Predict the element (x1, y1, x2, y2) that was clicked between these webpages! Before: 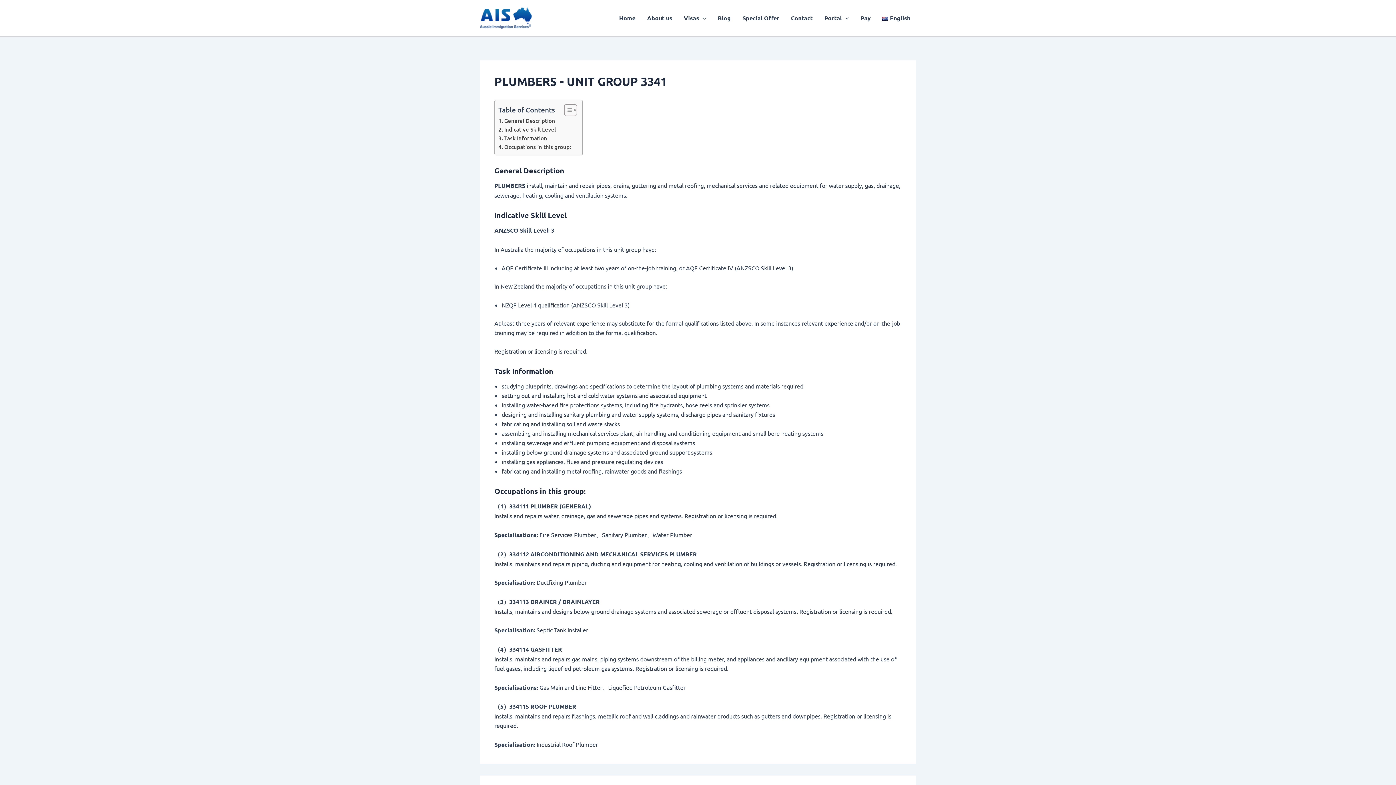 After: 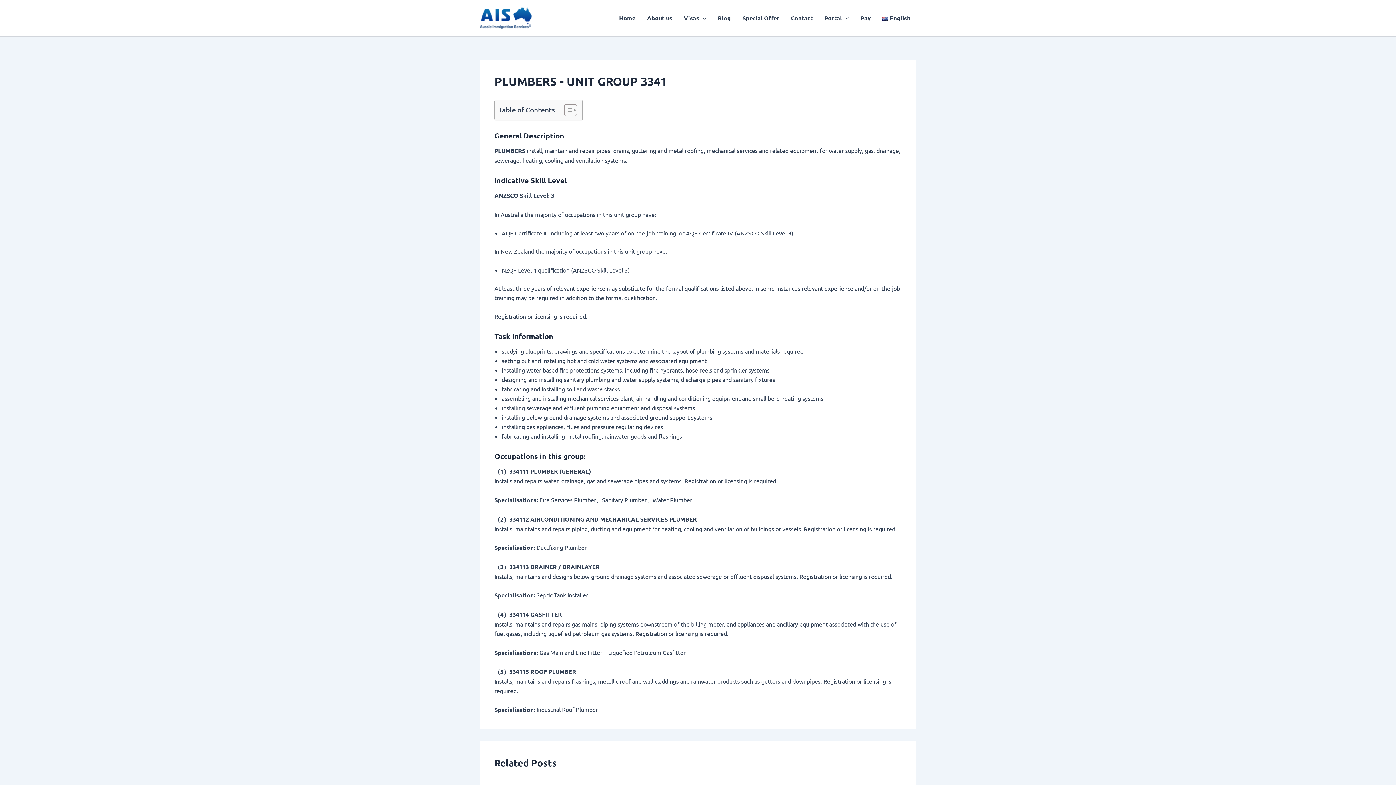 Action: bbox: (558, 104, 575, 116) label: Toggle Table of Content